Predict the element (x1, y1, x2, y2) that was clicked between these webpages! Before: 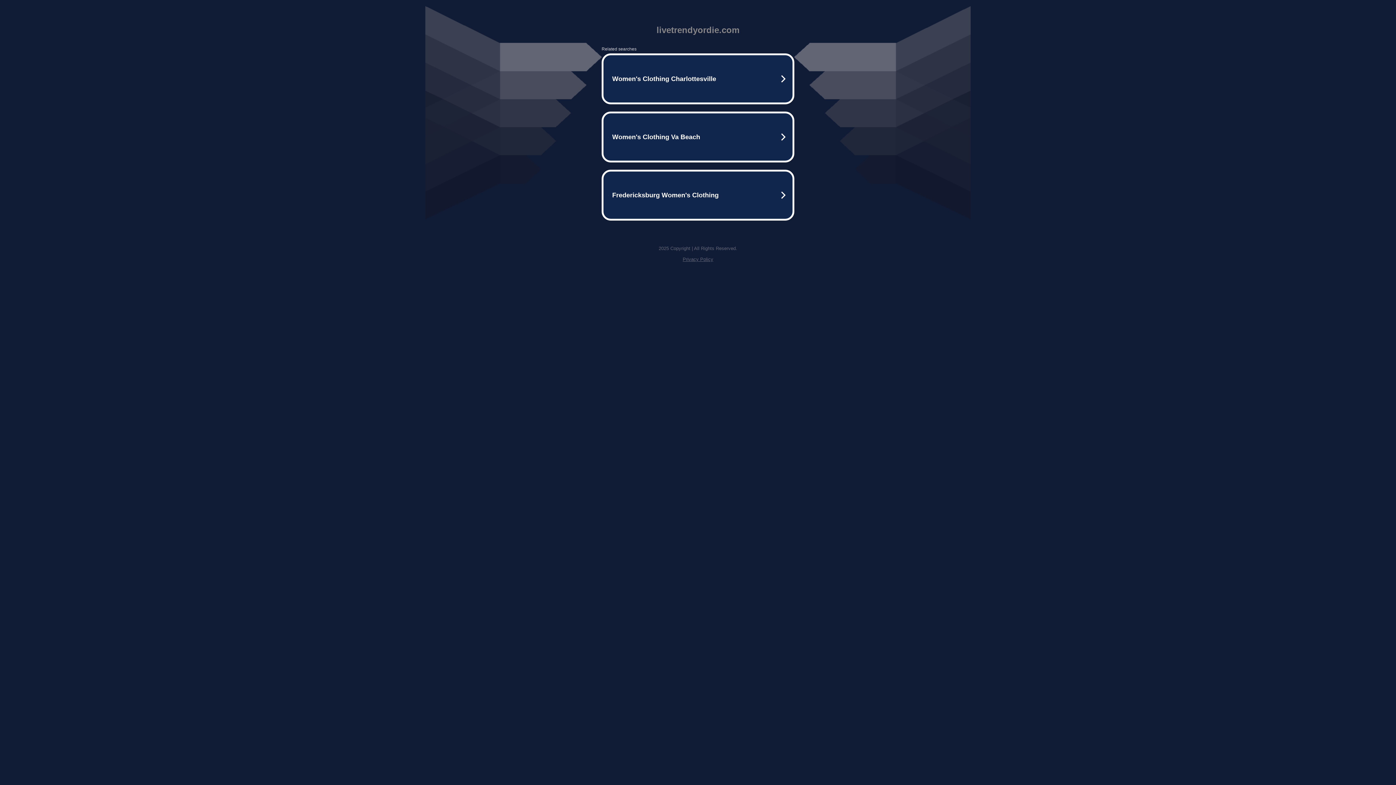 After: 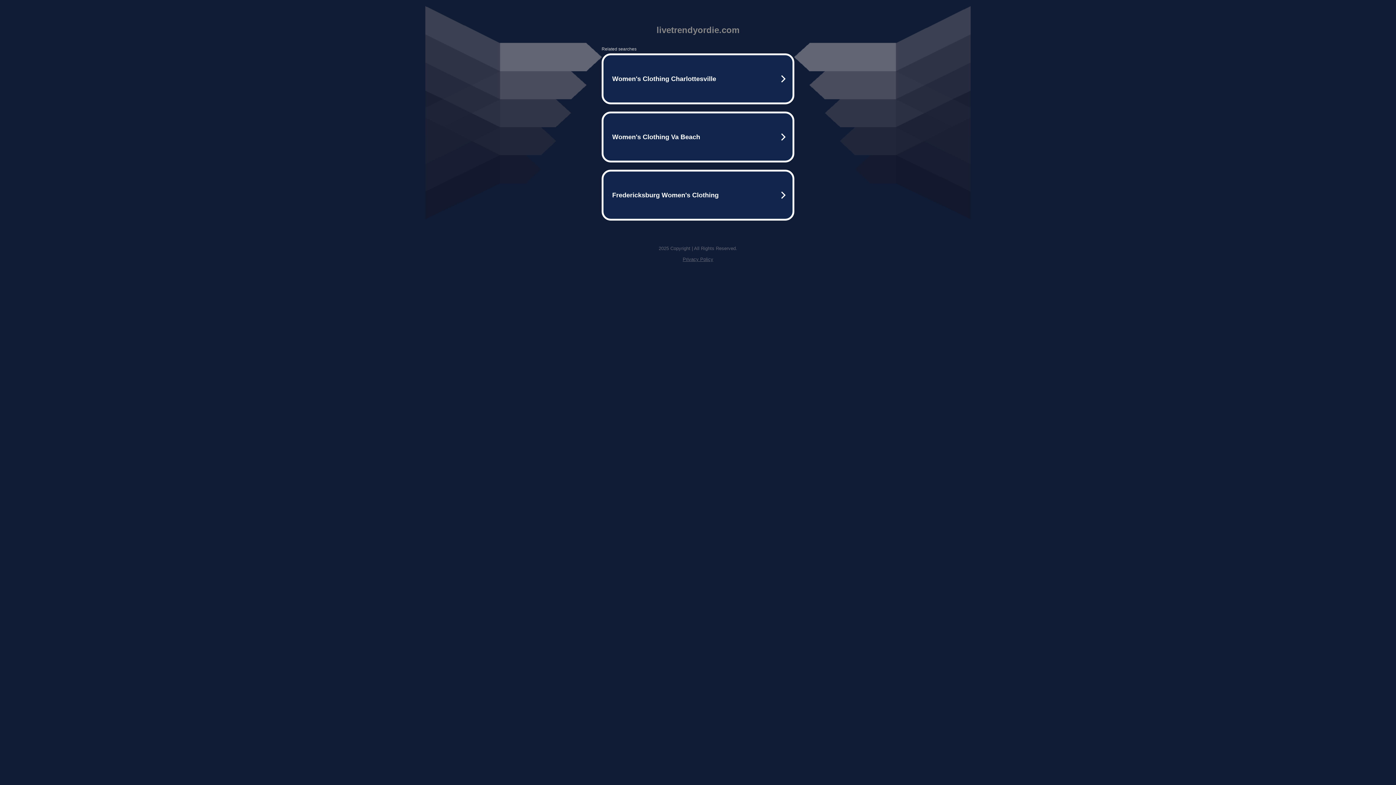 Action: bbox: (682, 256, 713, 262) label: Privacy Policy